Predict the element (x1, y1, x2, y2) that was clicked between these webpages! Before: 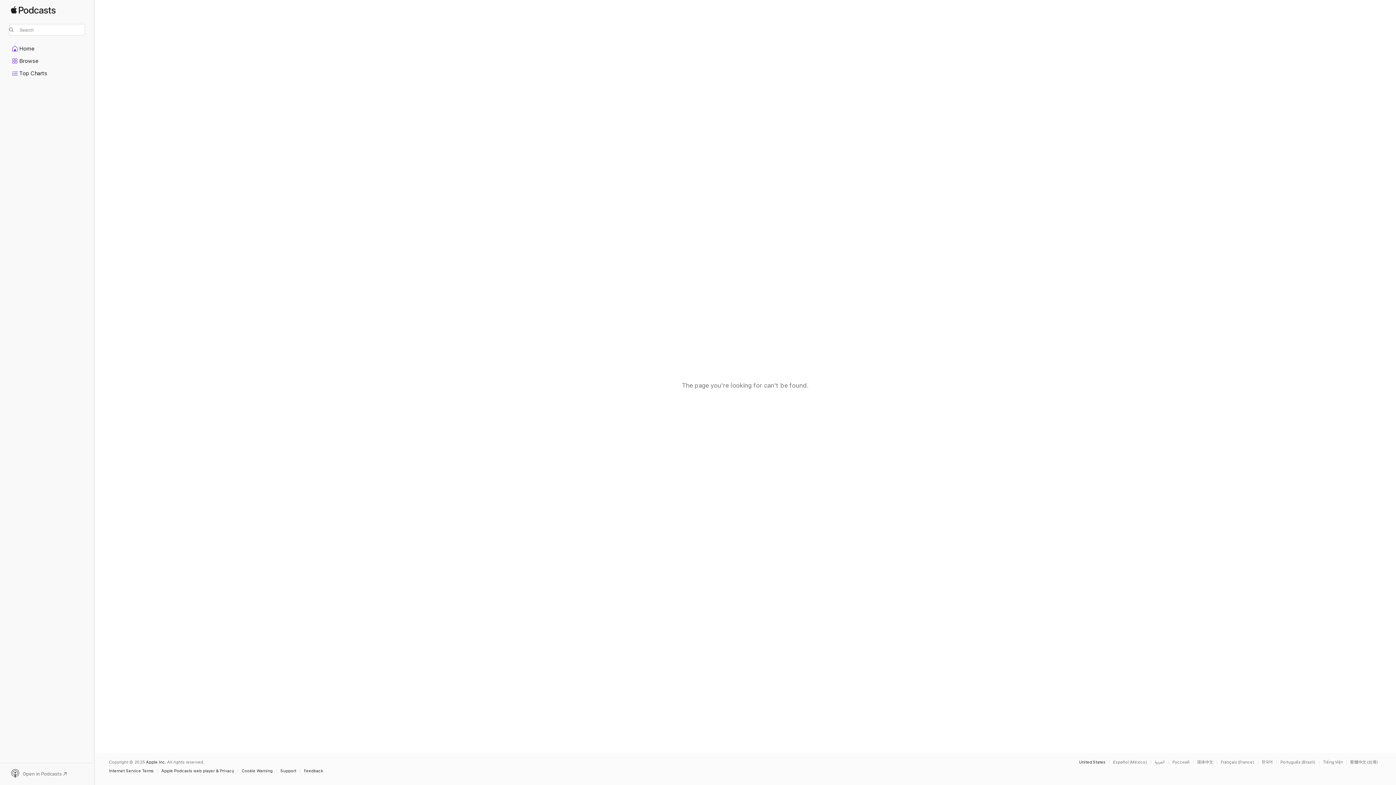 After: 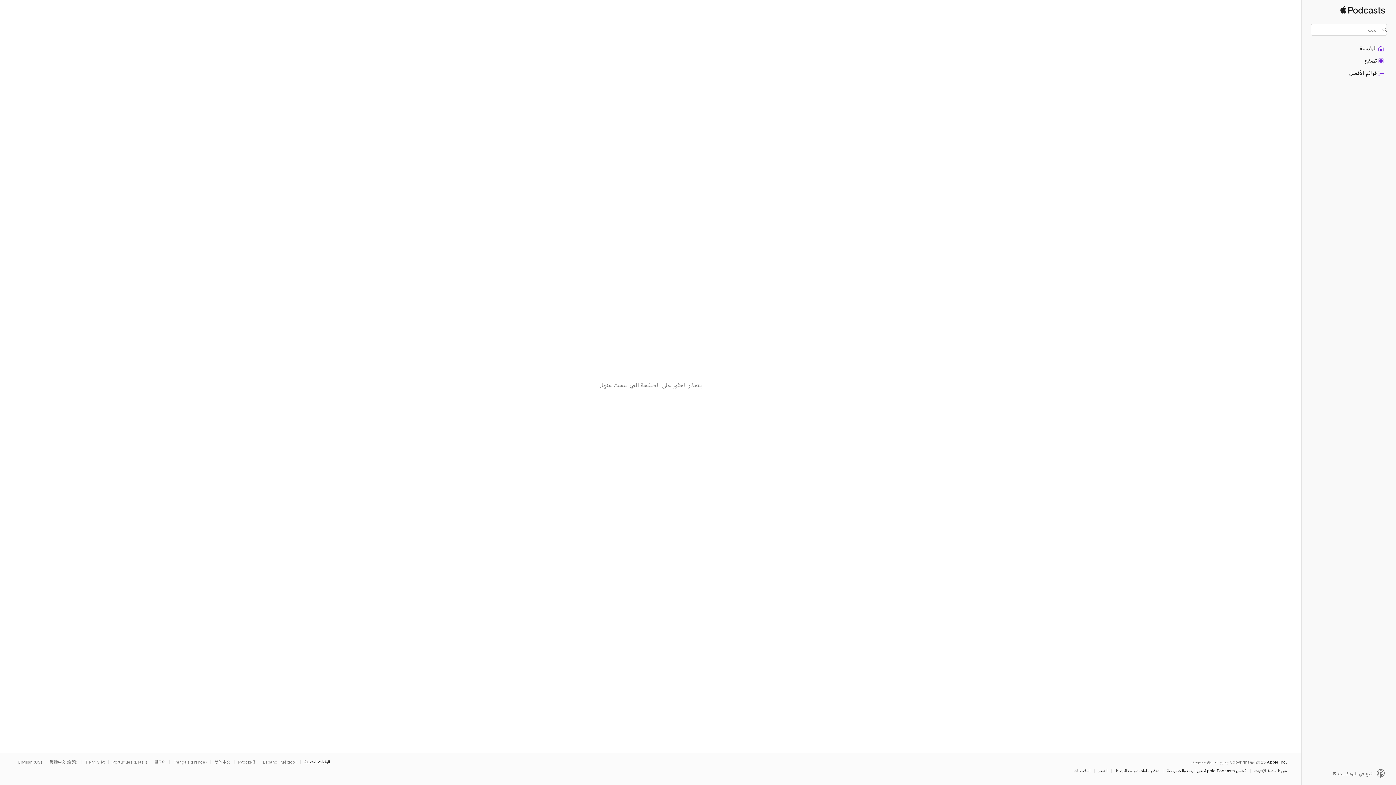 Action: label: This page is available in العربية bbox: (1154, 760, 1168, 764)